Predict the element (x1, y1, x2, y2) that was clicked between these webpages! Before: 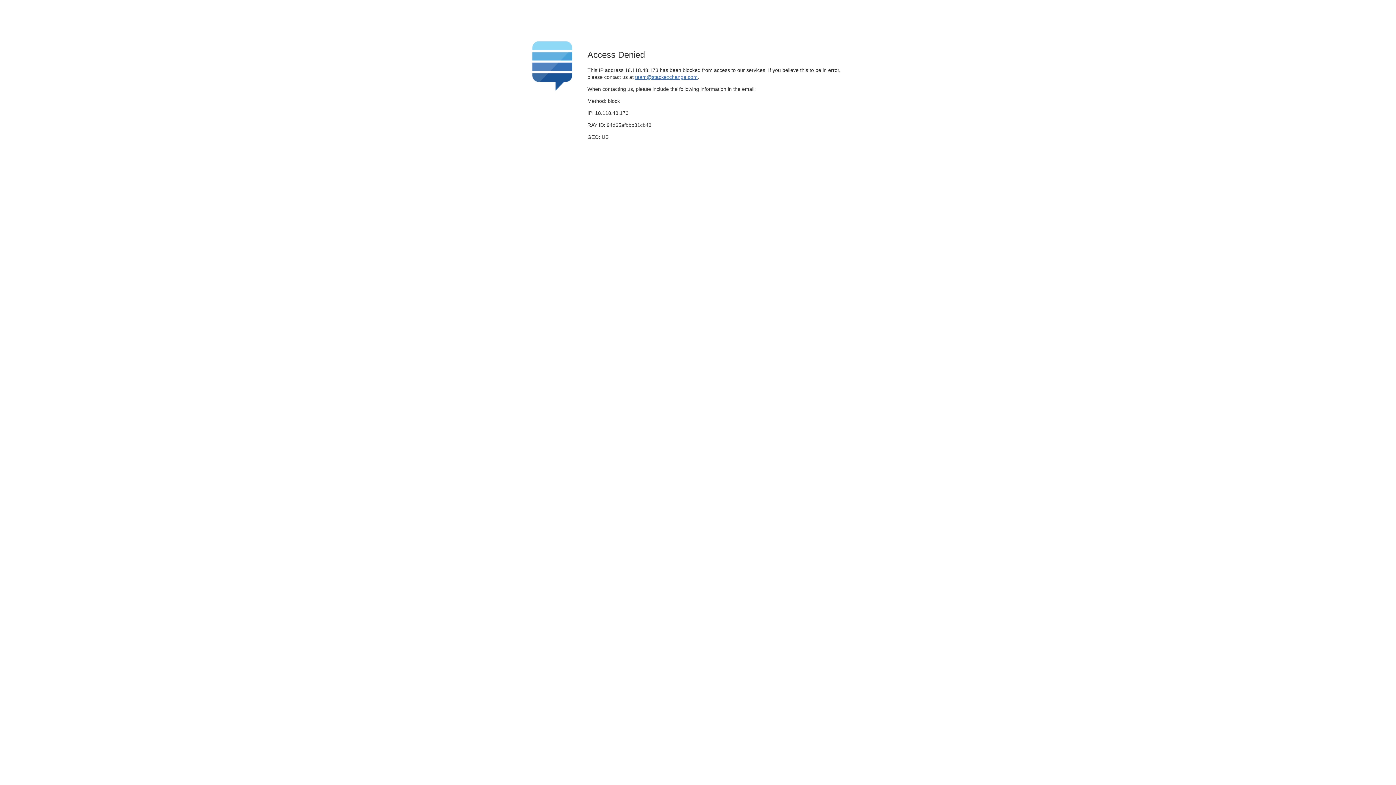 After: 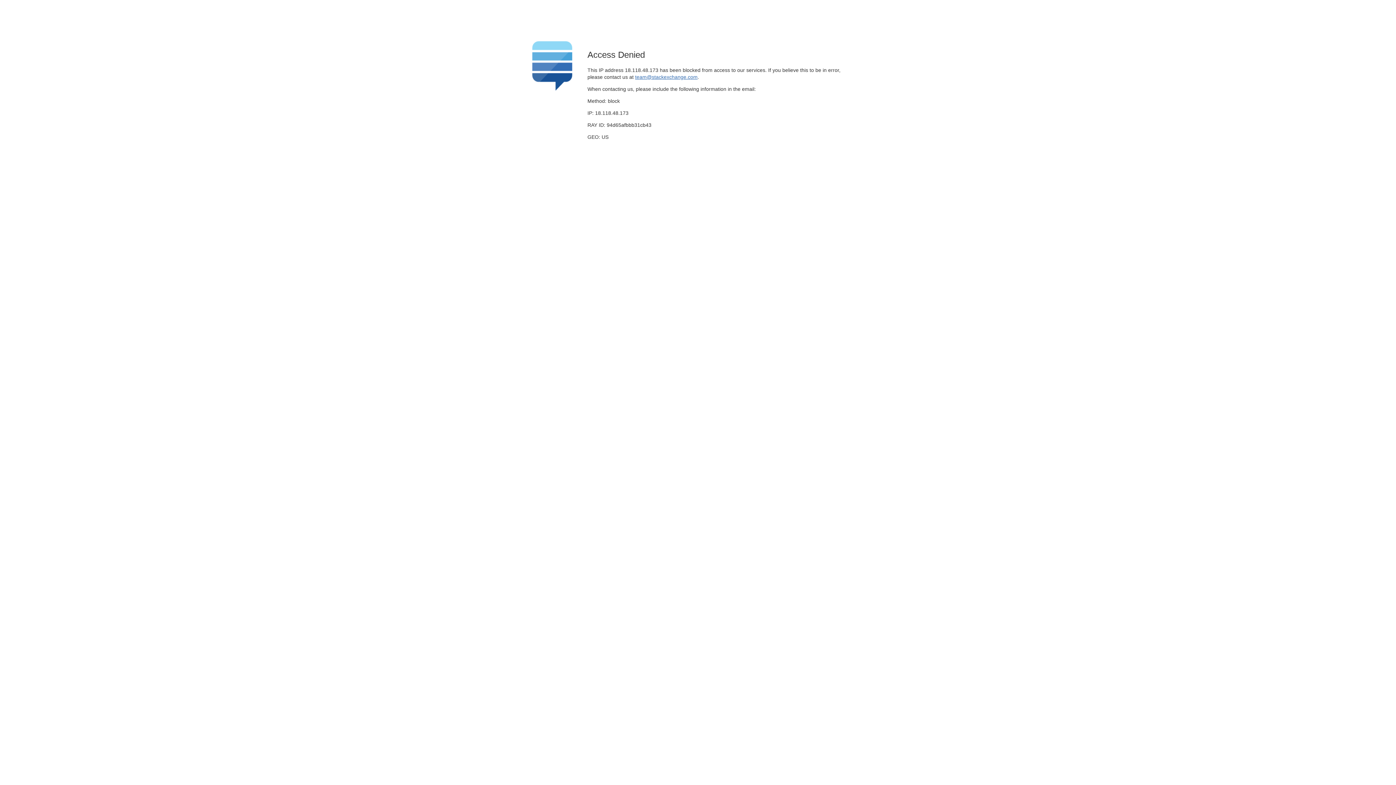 Action: bbox: (635, 74, 697, 79) label: team@stackexchange.com